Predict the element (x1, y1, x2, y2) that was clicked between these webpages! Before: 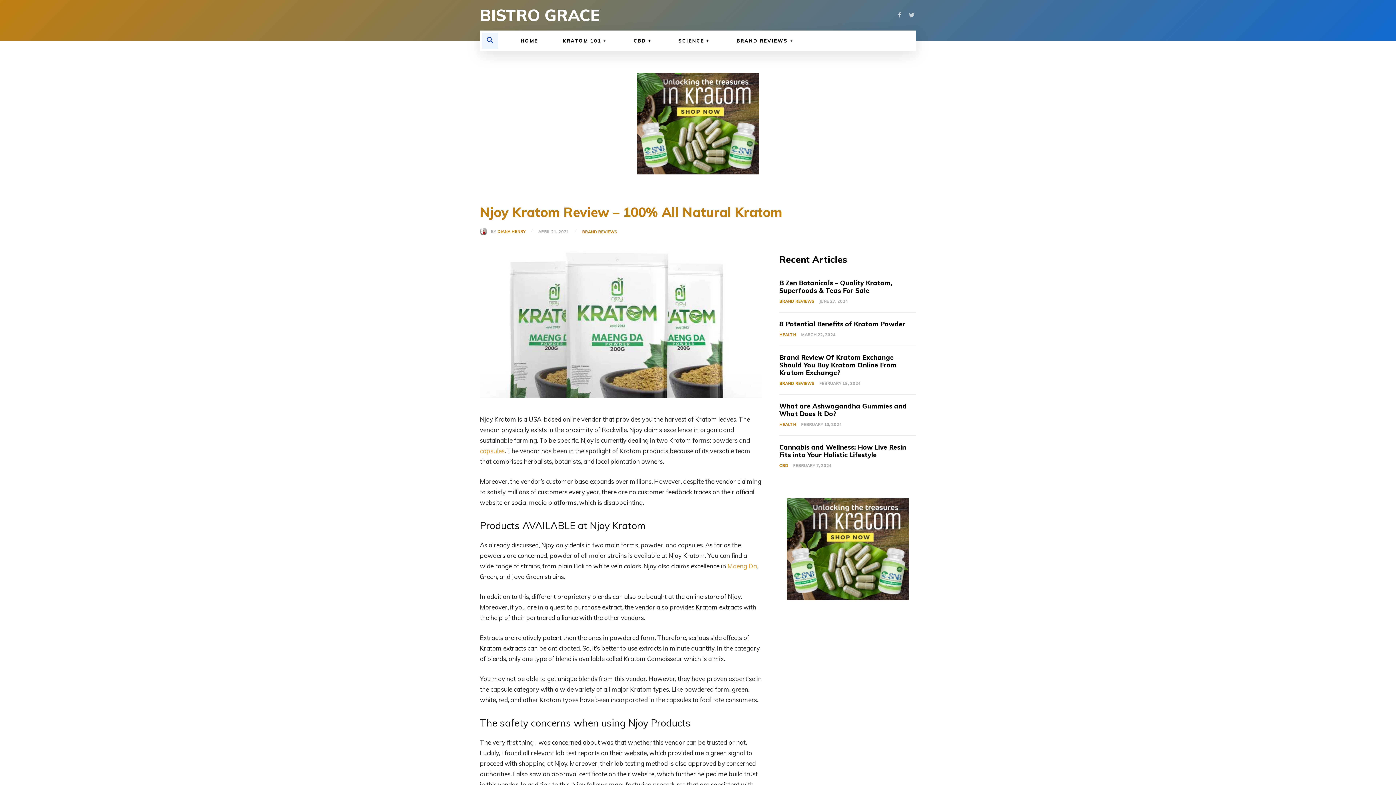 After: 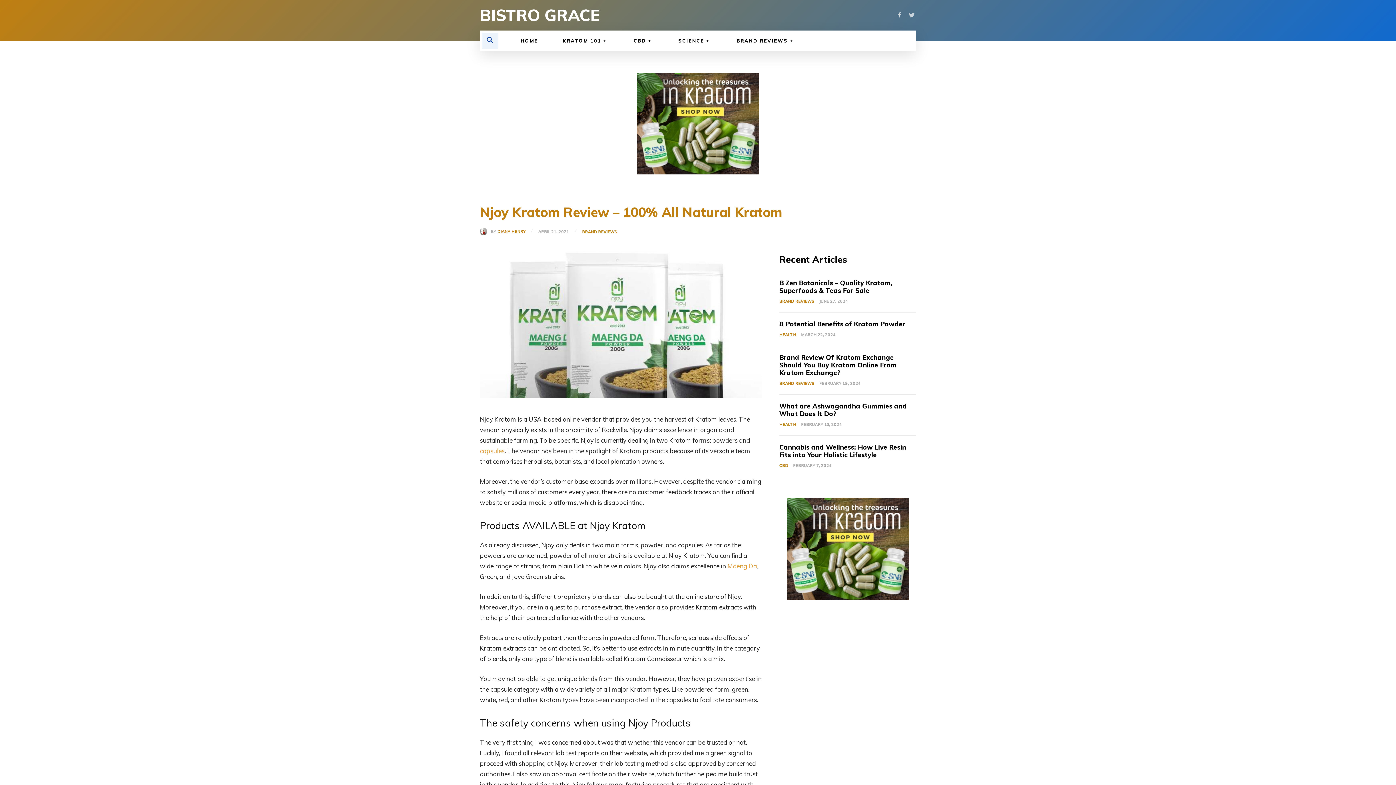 Action: bbox: (786, 498, 909, 600)